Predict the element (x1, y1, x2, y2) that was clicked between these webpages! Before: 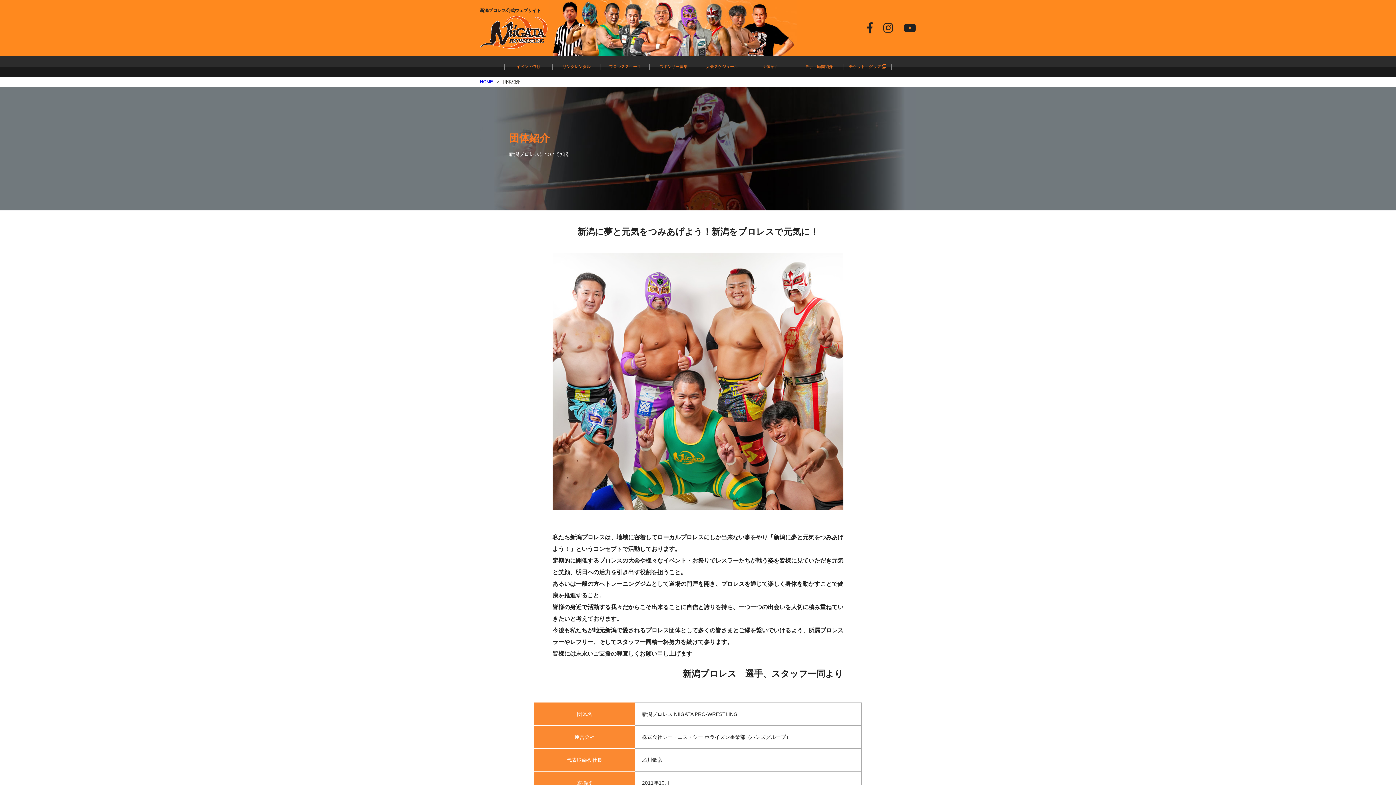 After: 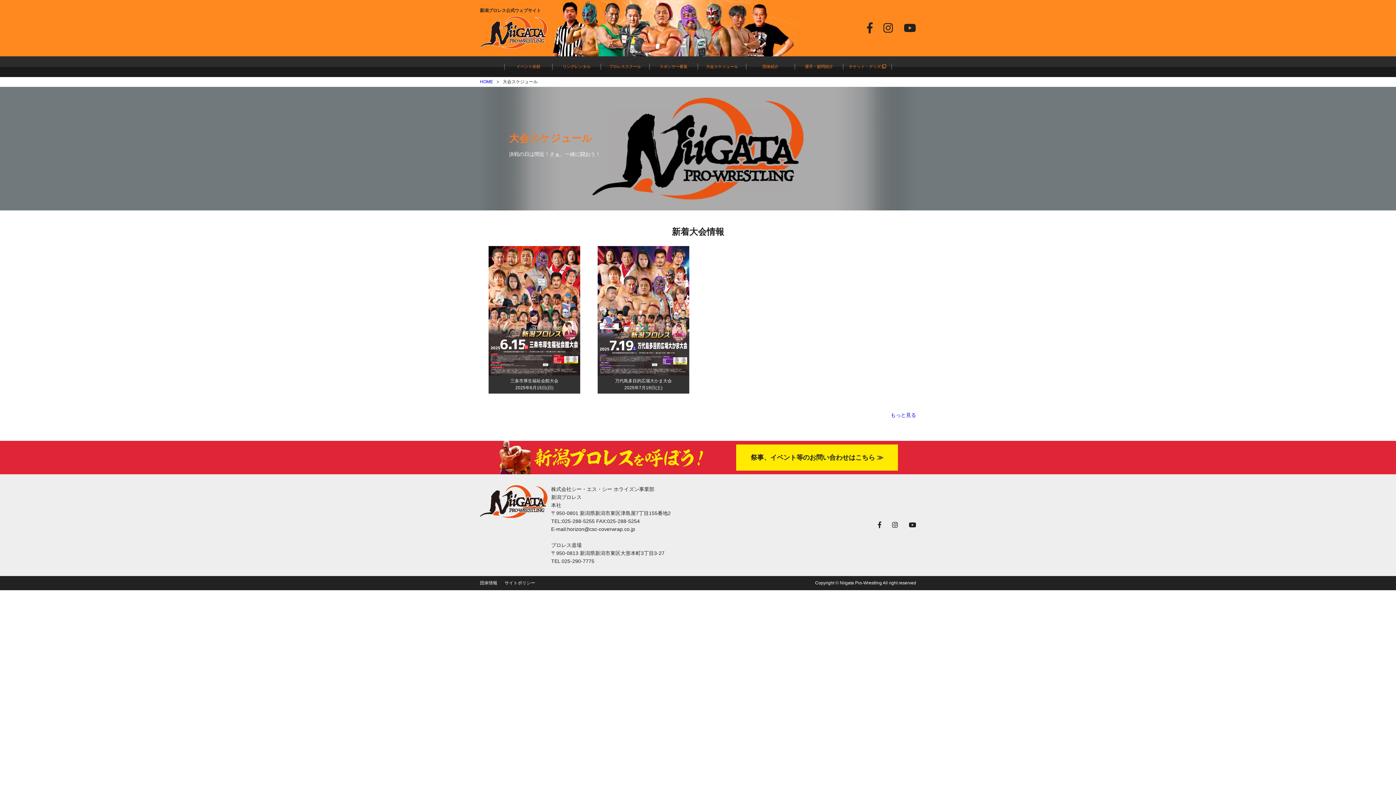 Action: bbox: (706, 64, 738, 68) label: 大会スケジュール